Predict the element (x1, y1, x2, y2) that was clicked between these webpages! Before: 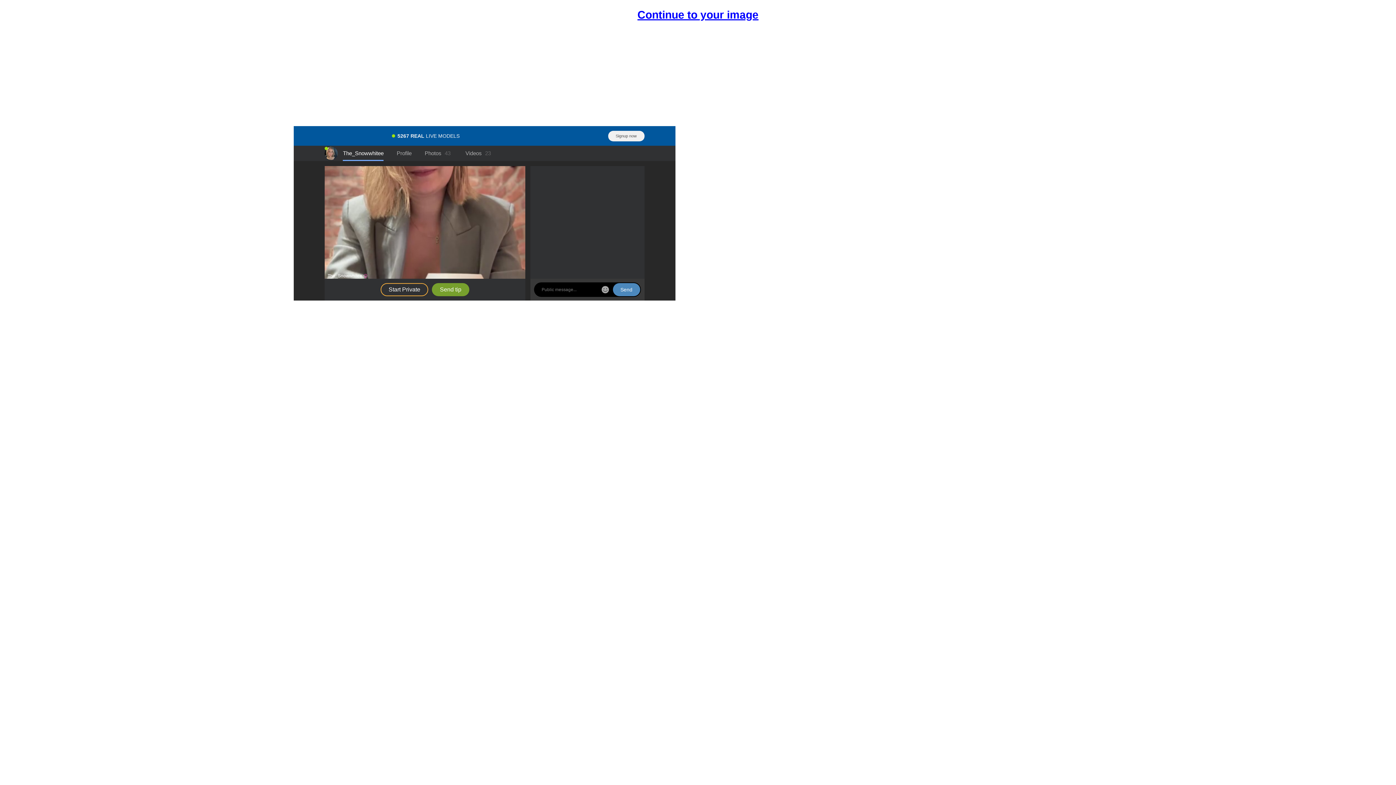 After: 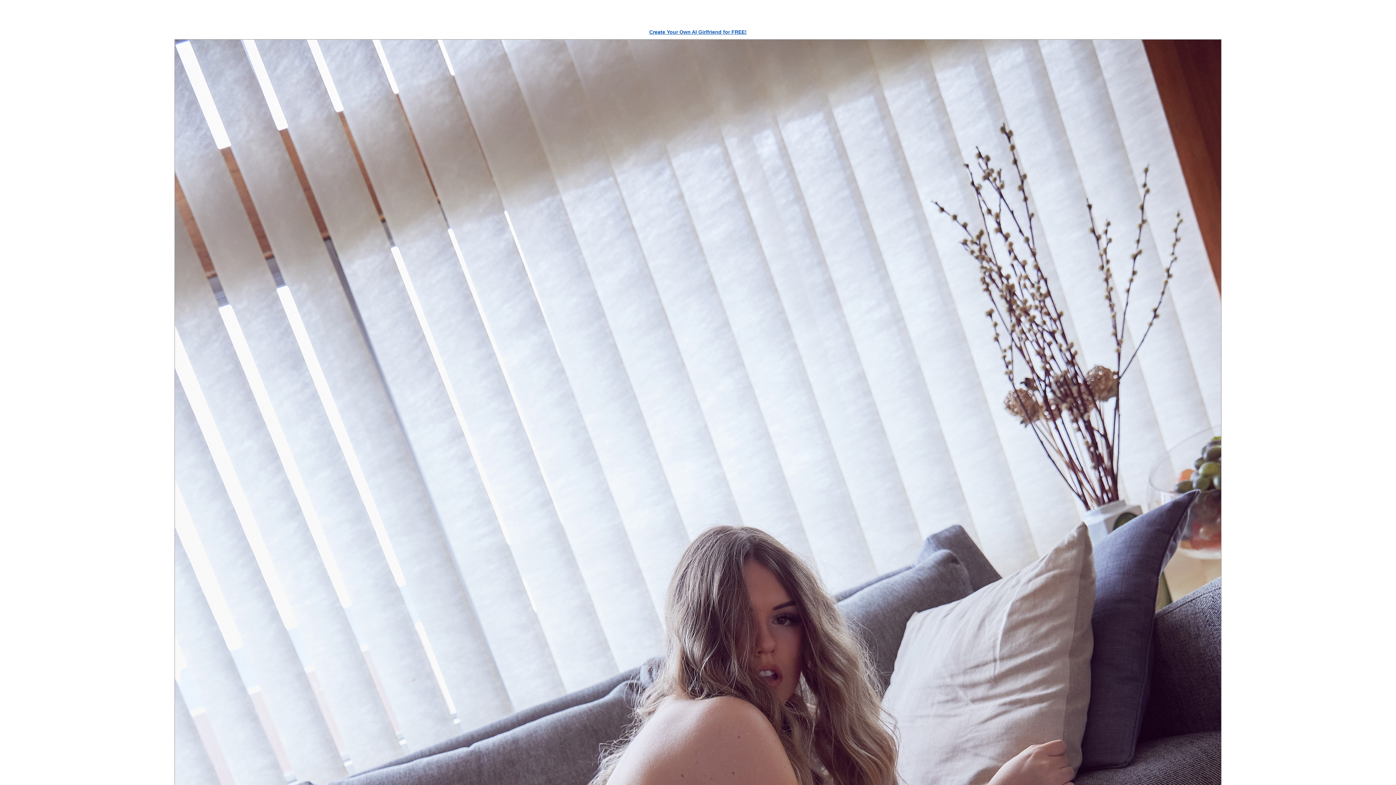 Action: label: Continue to your image bbox: (637, 7, 758, 22)